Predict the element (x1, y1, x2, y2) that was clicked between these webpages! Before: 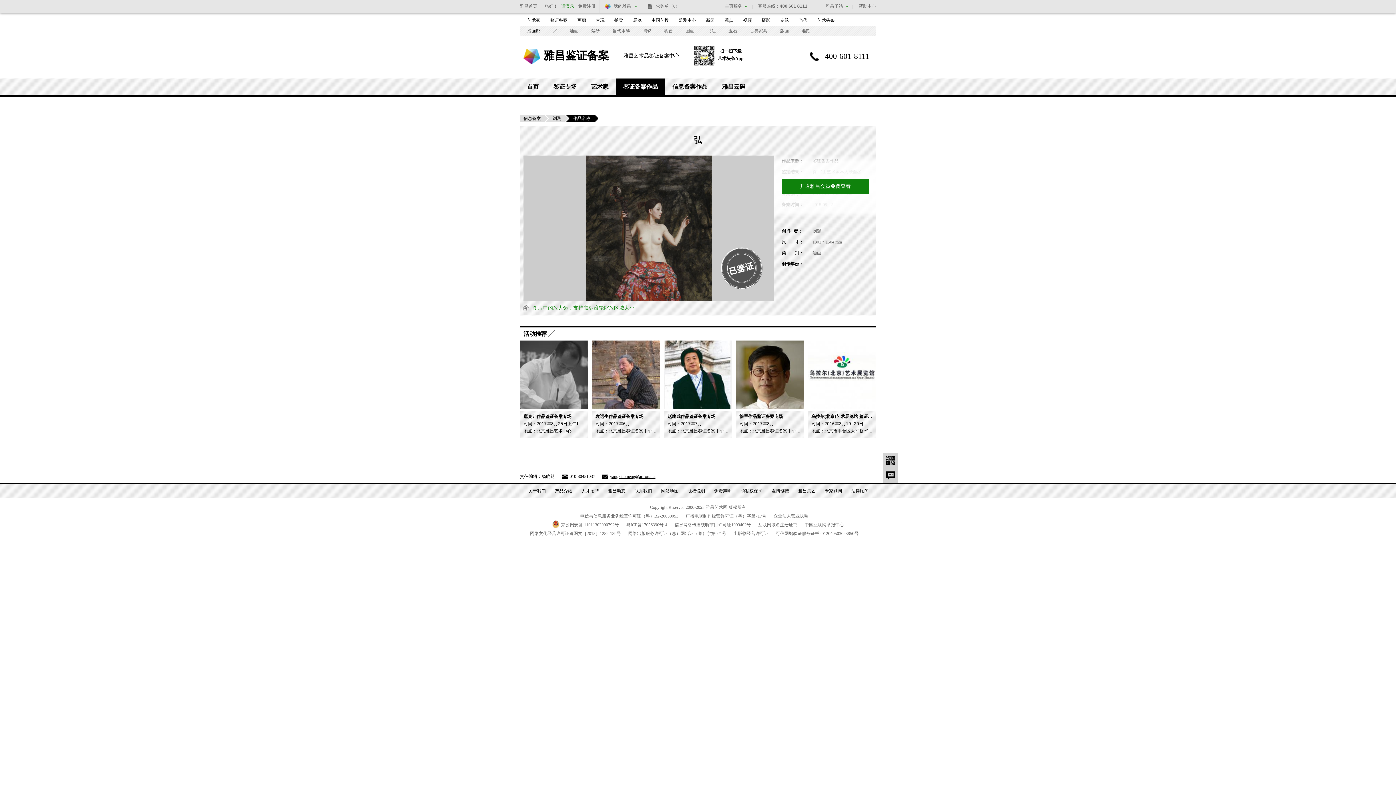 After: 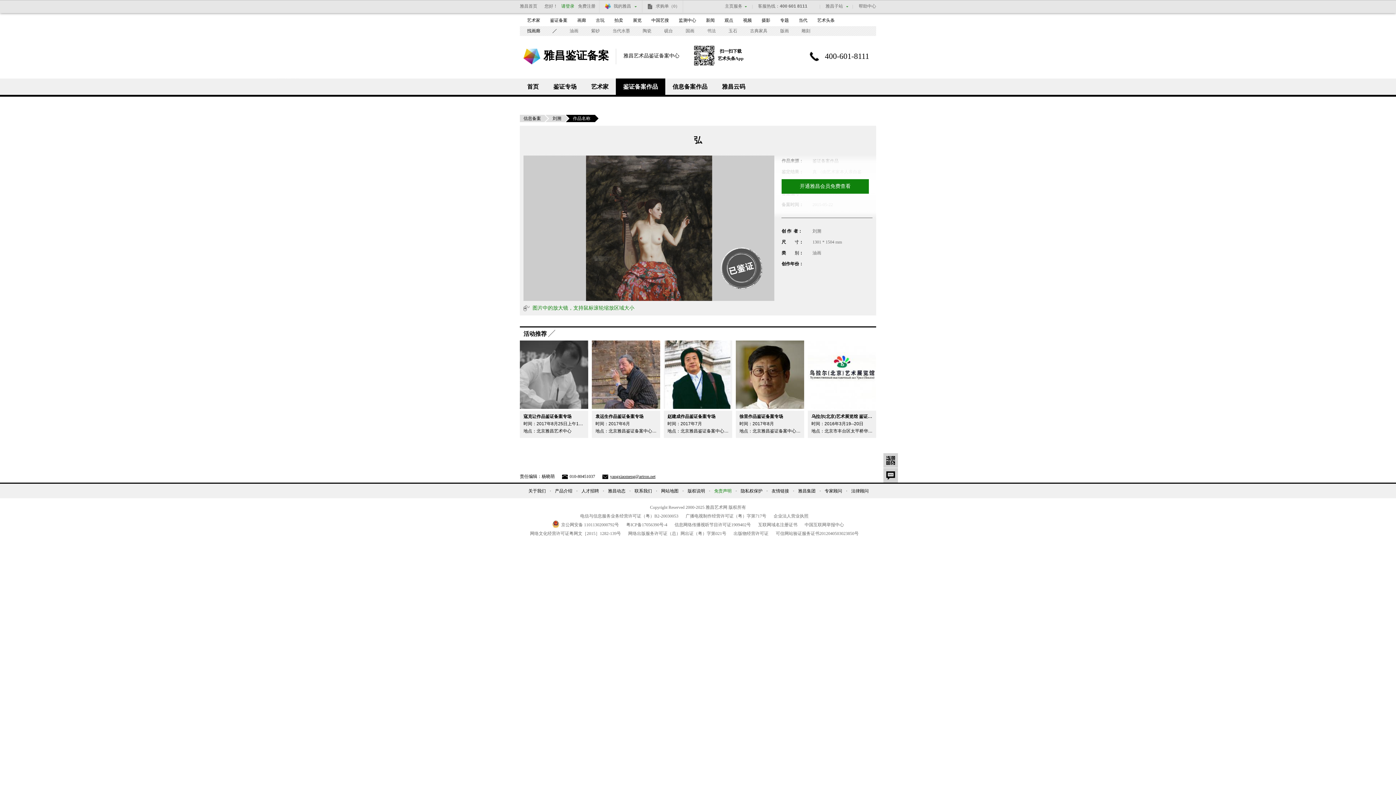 Action: label: 免责声明 bbox: (709, 487, 731, 494)